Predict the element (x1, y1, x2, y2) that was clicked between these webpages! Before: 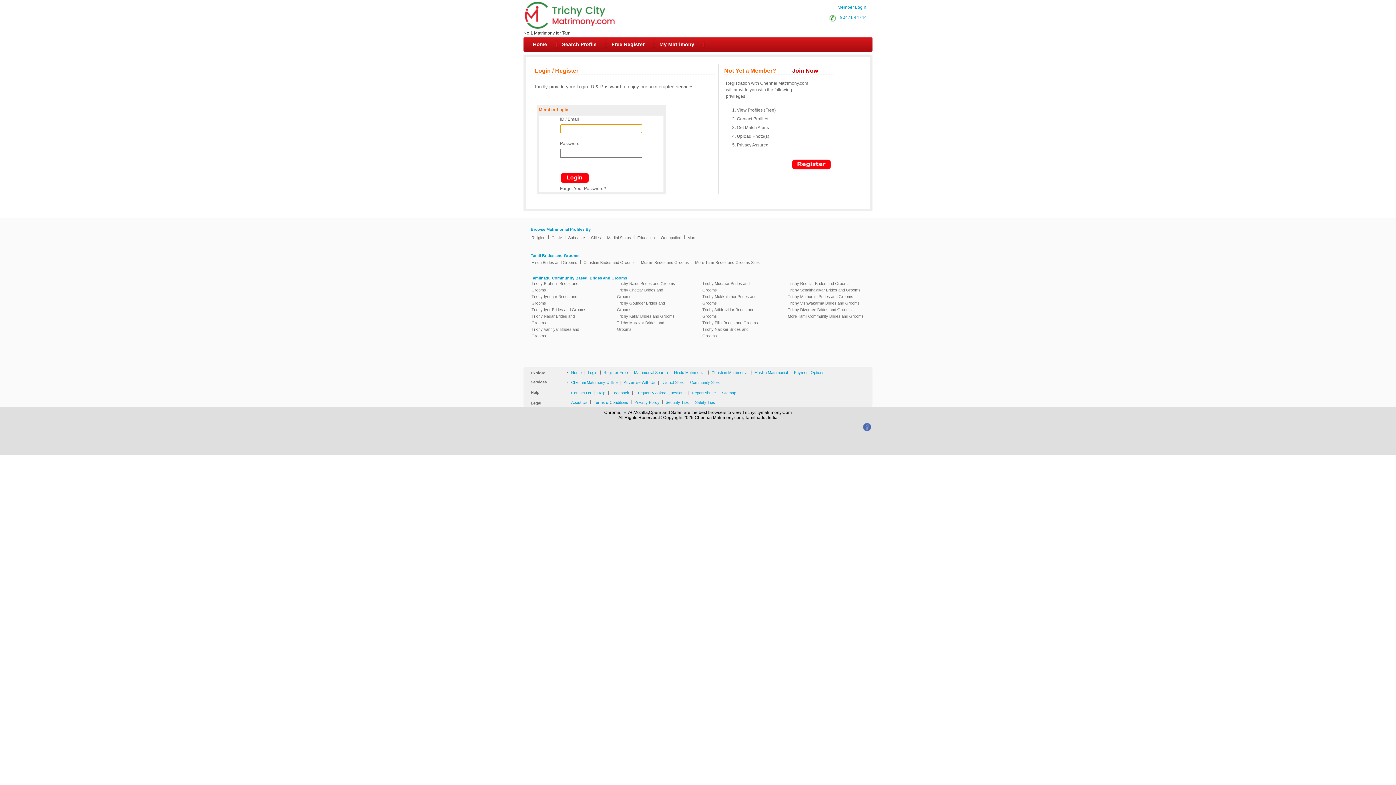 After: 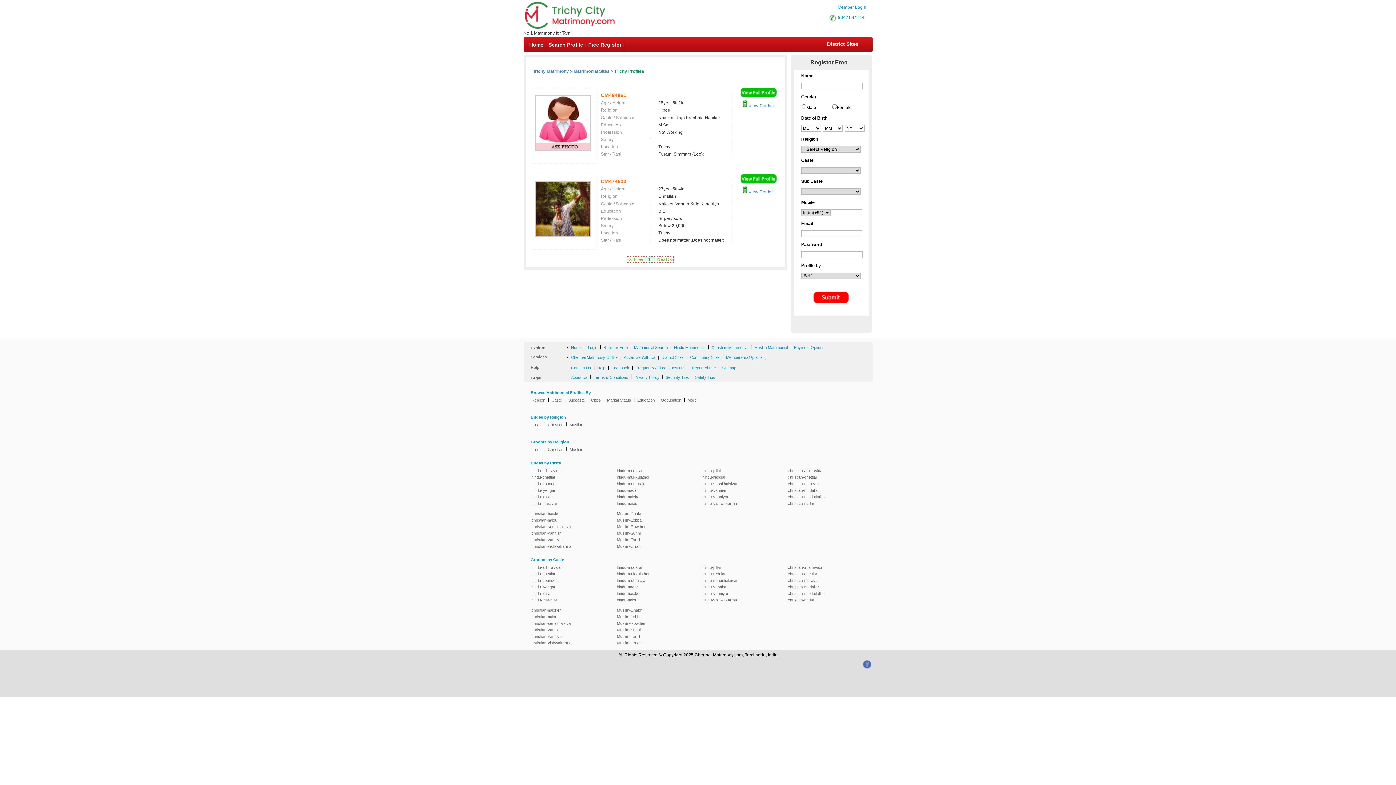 Action: bbox: (700, 326, 763, 339) label: Trichy Naicker Brides and Grooms